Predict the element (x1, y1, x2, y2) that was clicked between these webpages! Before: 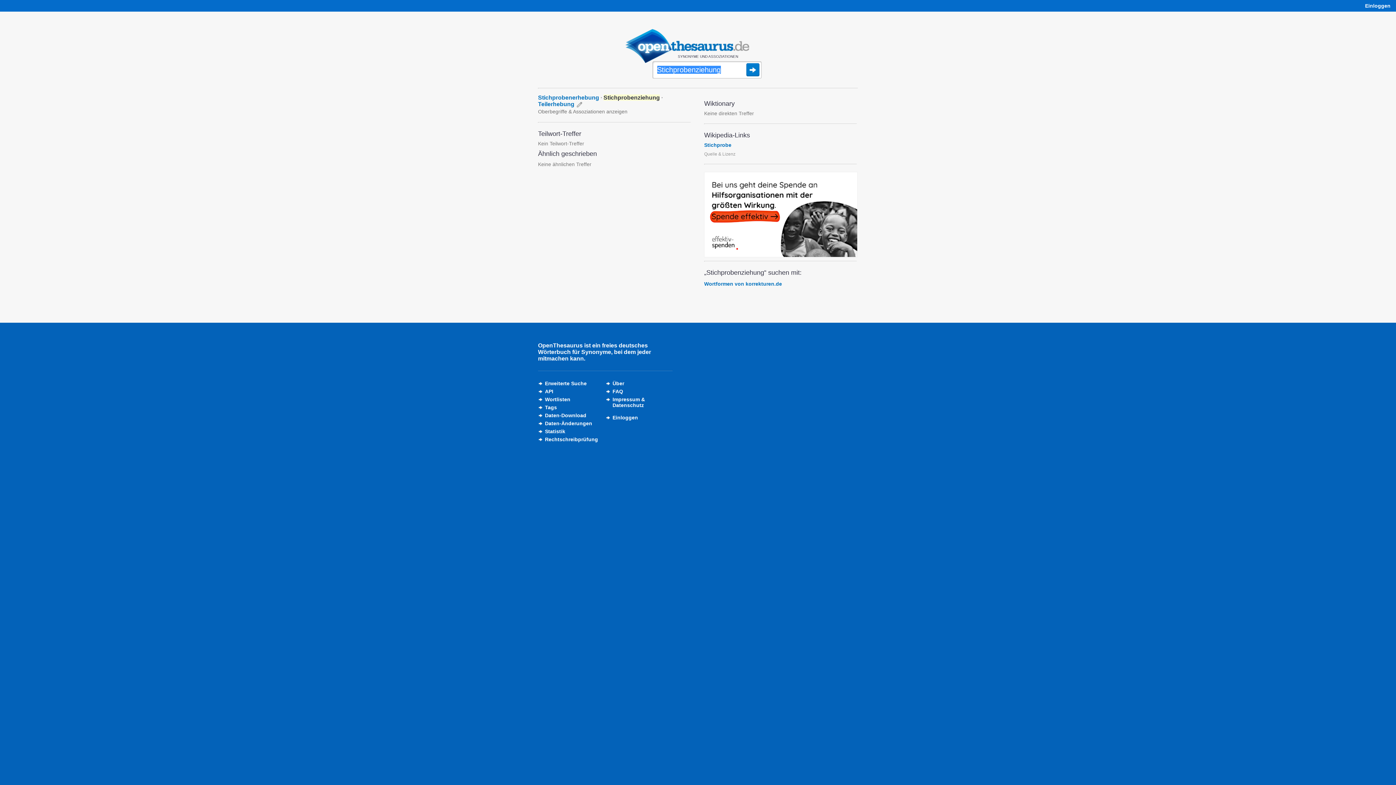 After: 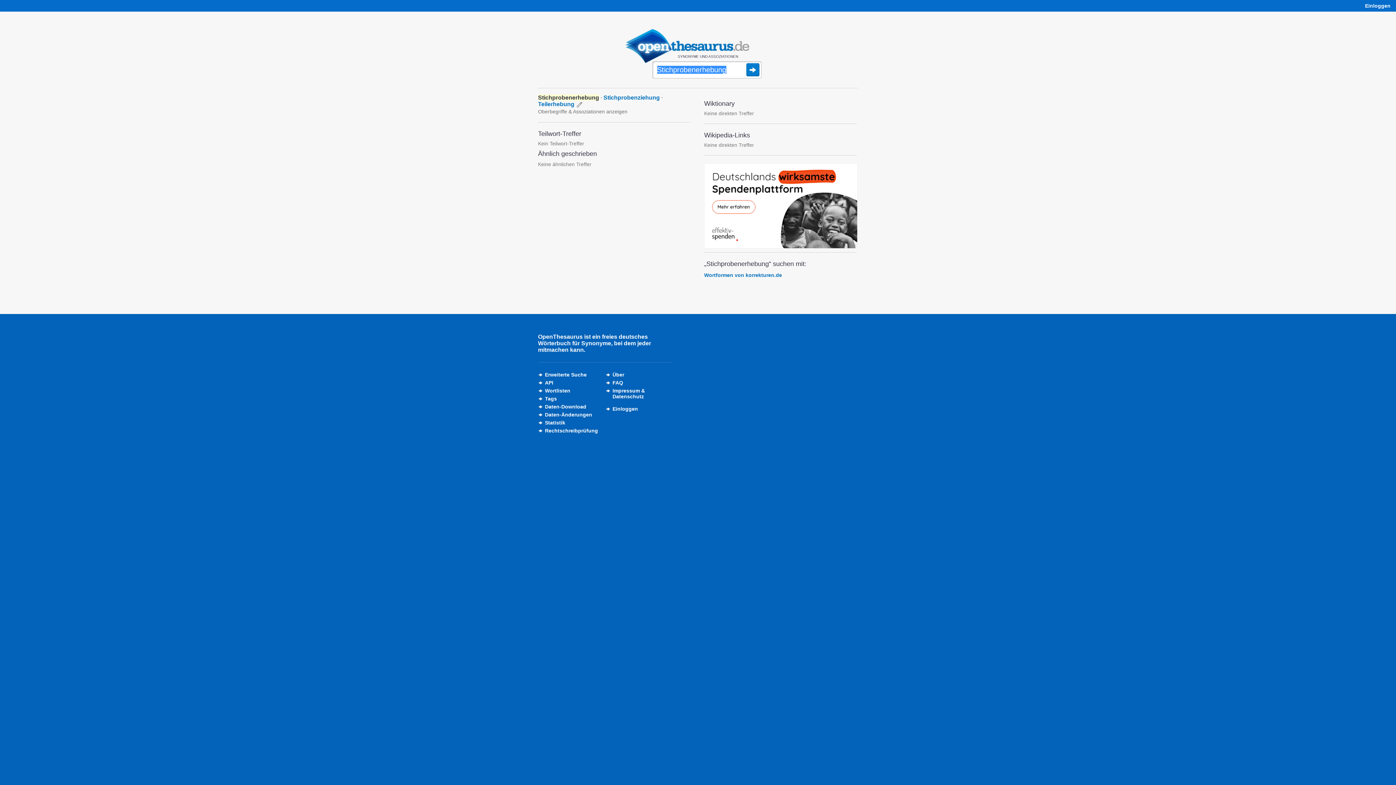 Action: label: Stichprobenerhebung bbox: (538, 94, 599, 100)